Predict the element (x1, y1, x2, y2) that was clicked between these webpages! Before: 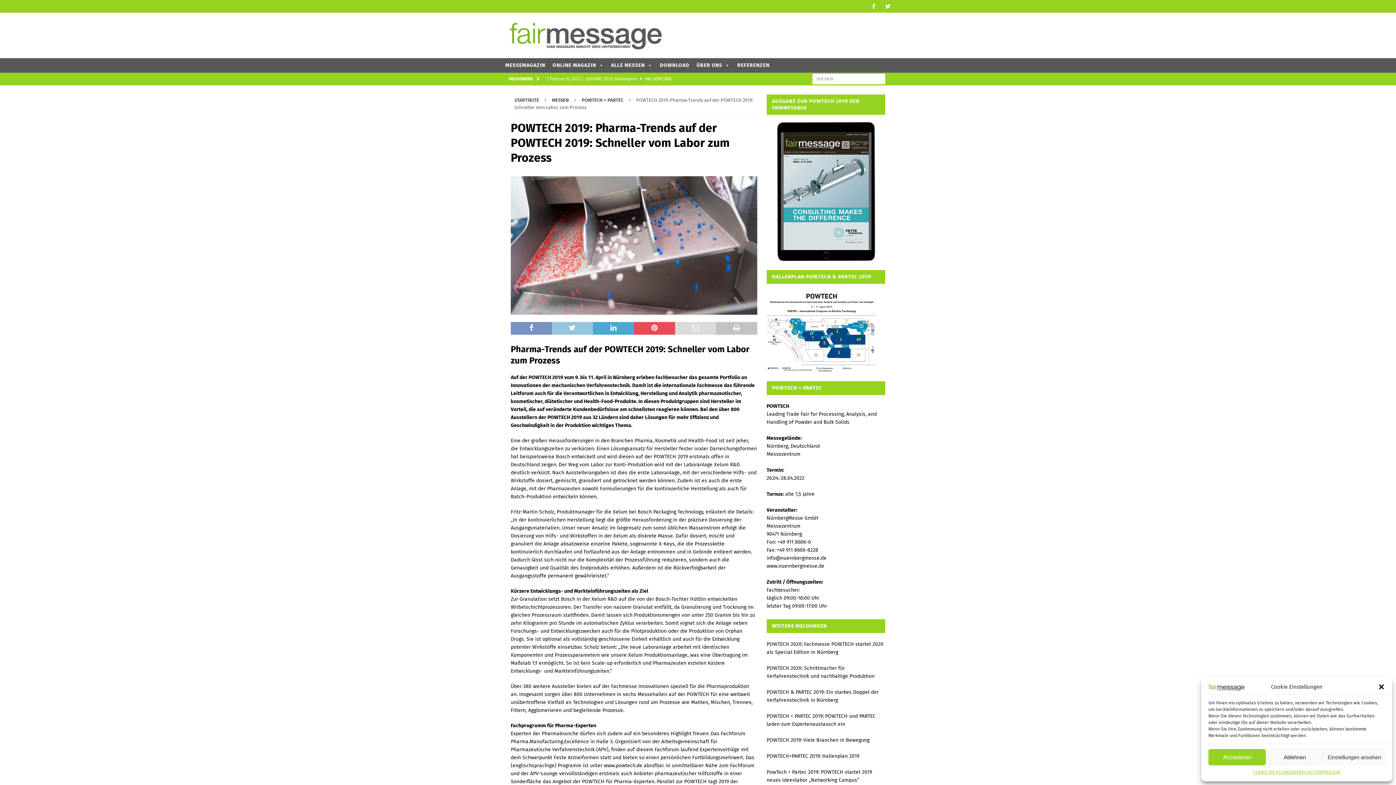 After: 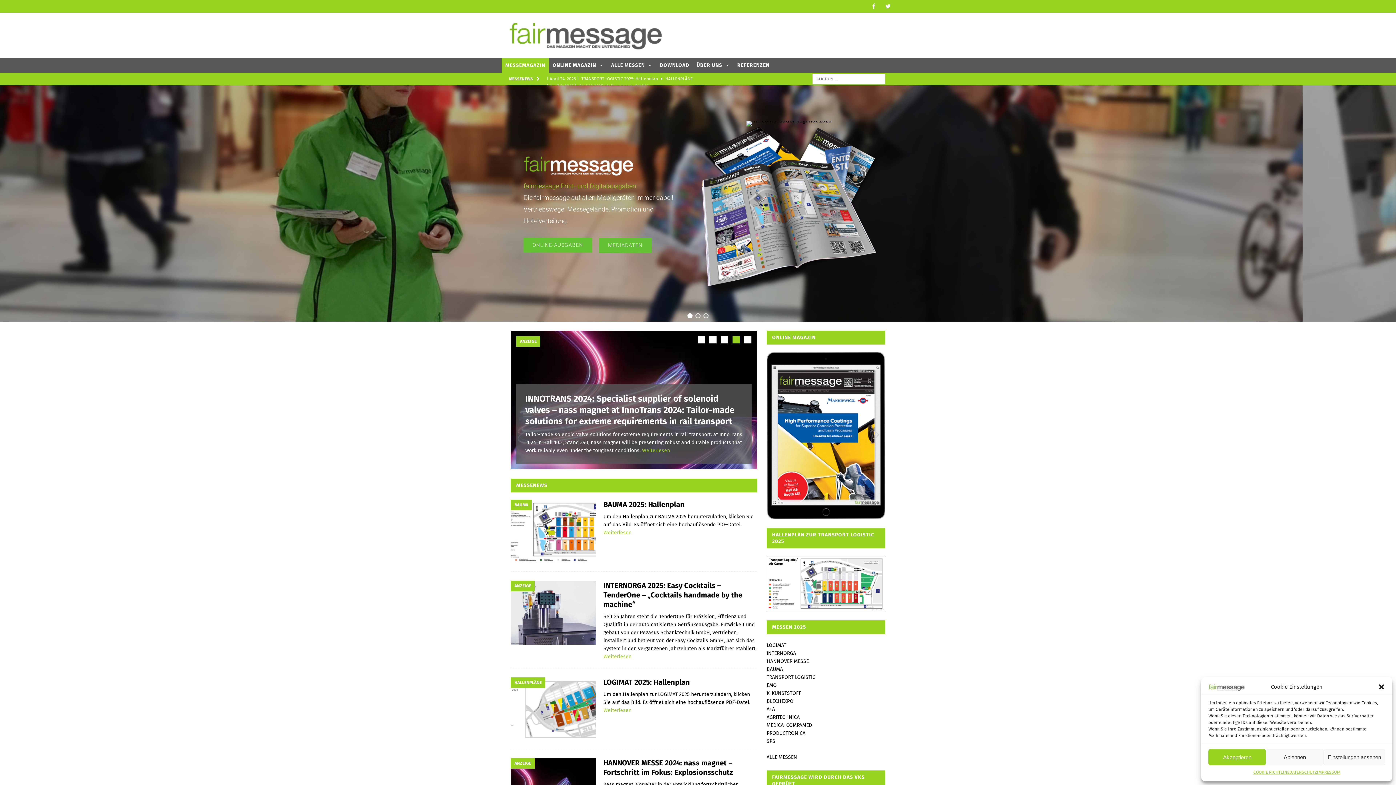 Action: label: STARTSEITE bbox: (514, 97, 539, 102)